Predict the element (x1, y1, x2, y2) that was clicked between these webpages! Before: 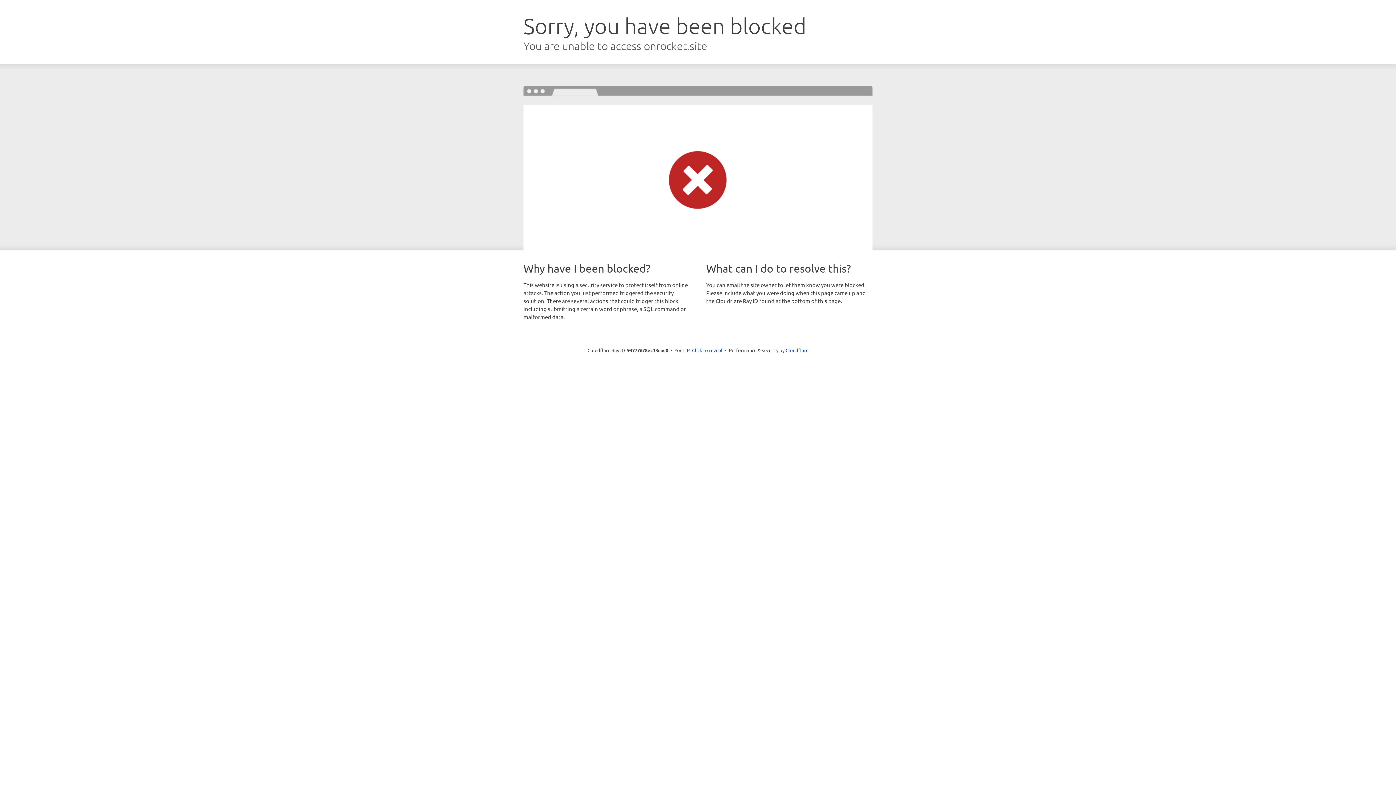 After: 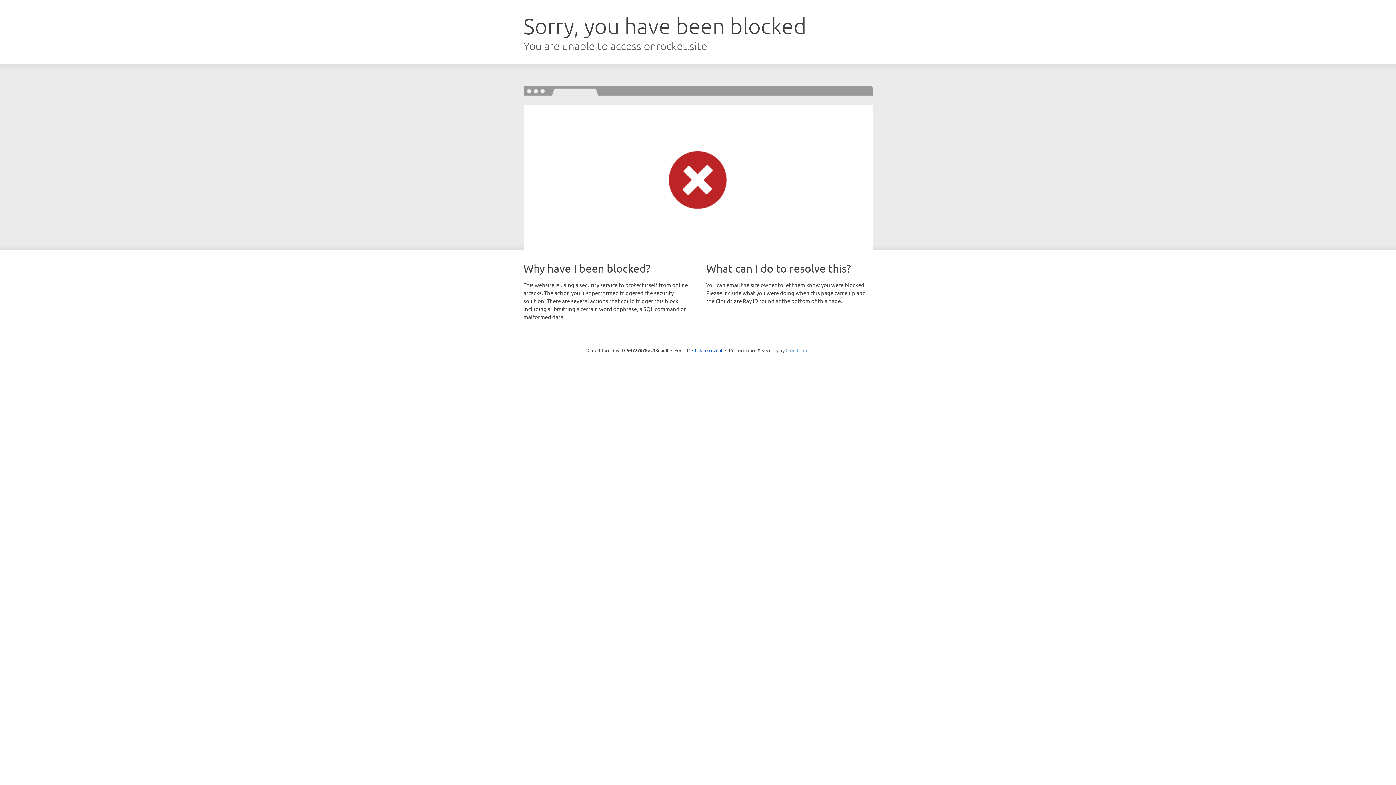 Action: label: Cloudflare bbox: (785, 347, 808, 353)